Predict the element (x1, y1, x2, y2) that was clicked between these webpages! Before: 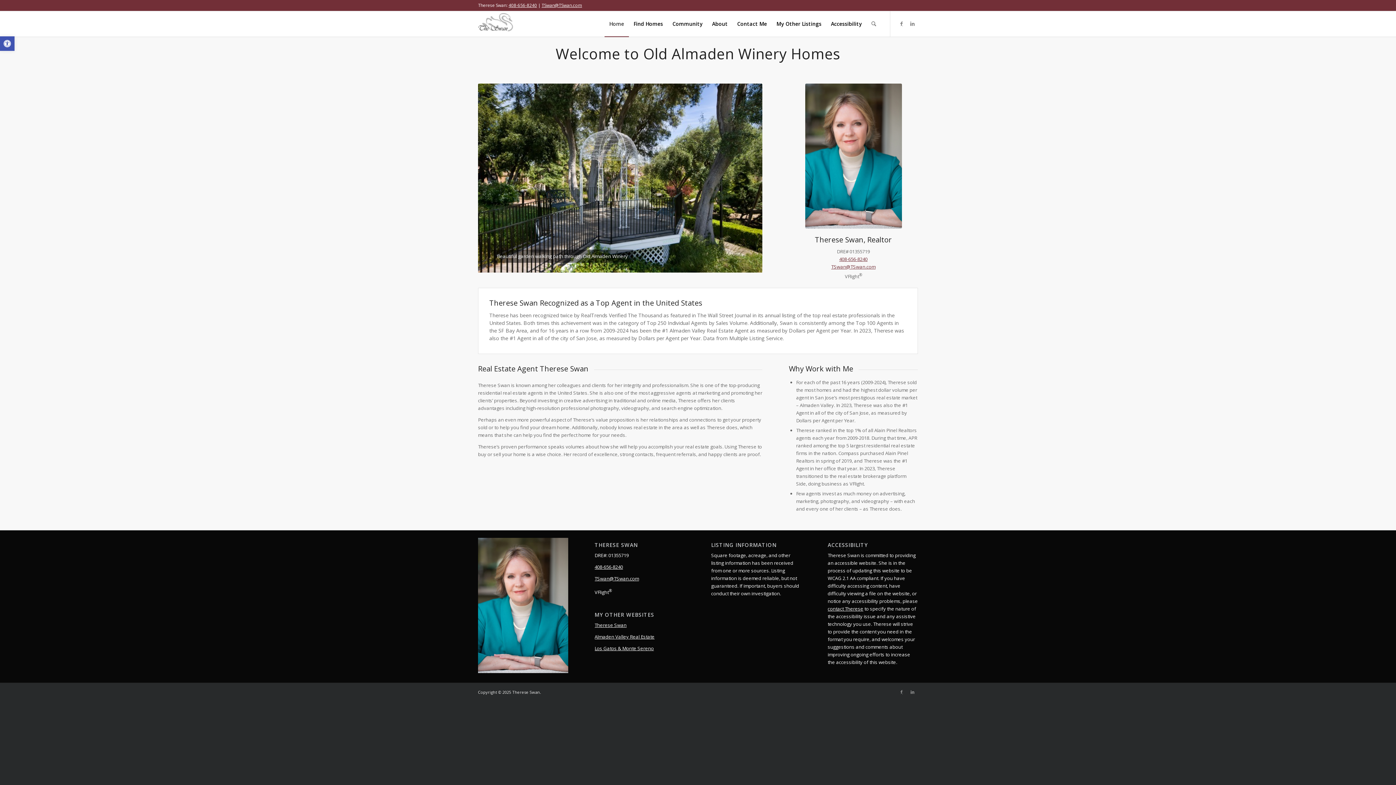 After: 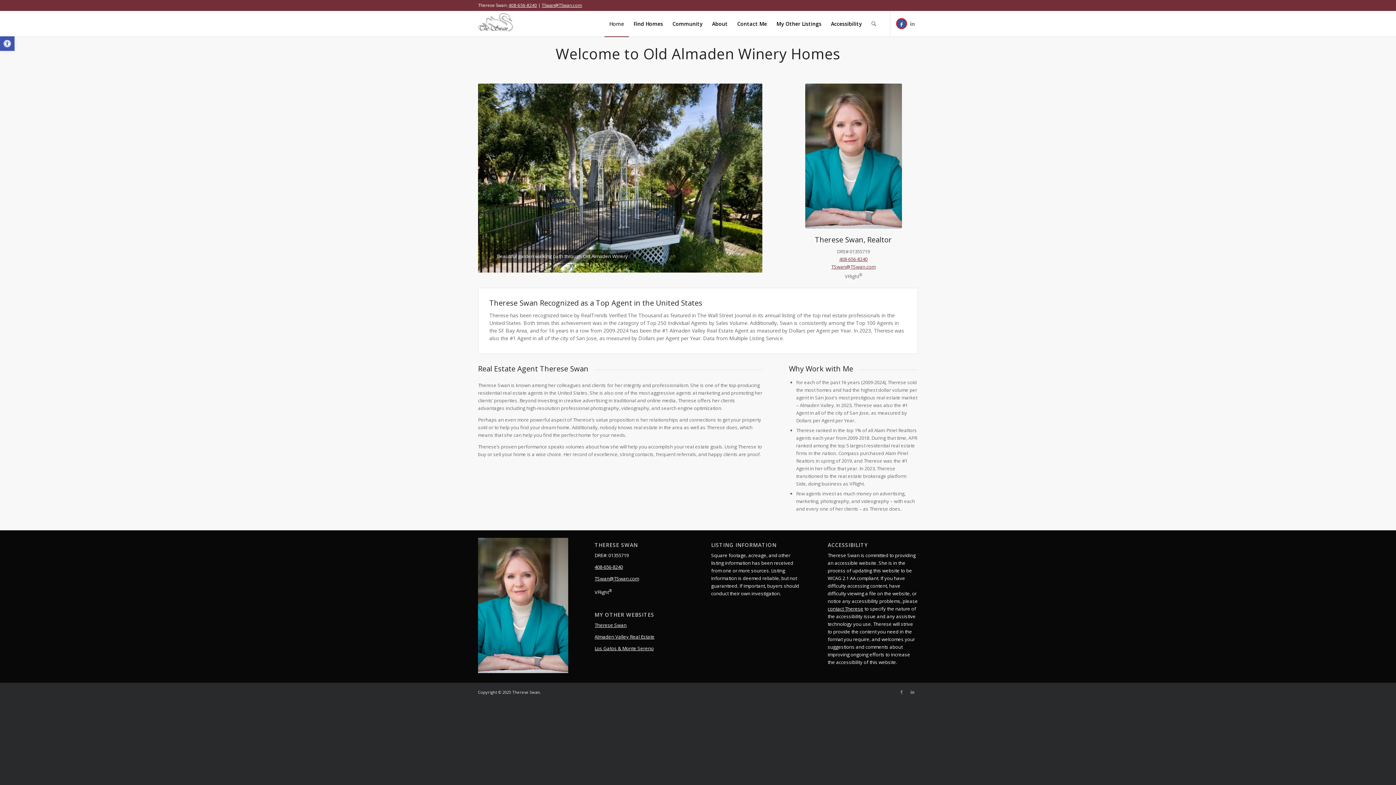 Action: label: Link to Facebook bbox: (896, 18, 907, 29)